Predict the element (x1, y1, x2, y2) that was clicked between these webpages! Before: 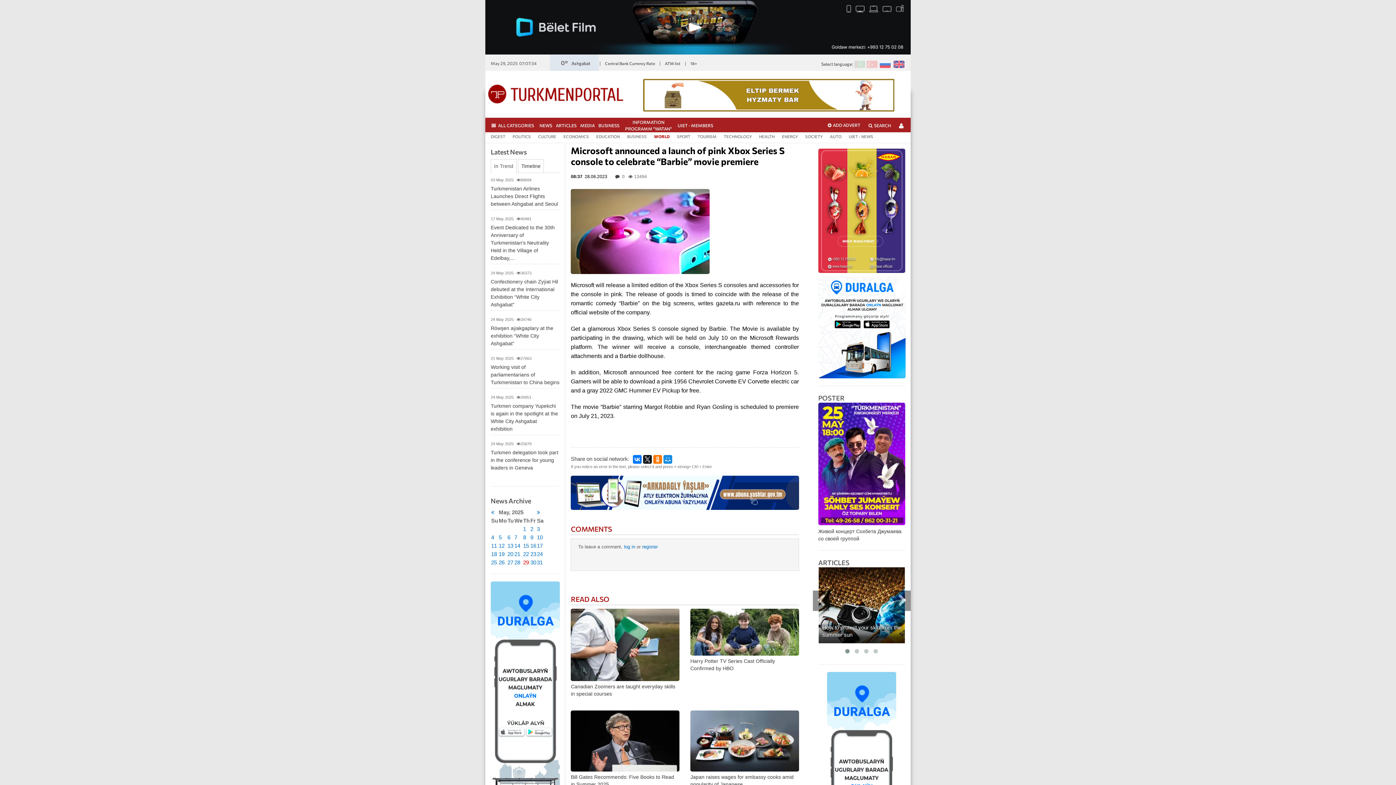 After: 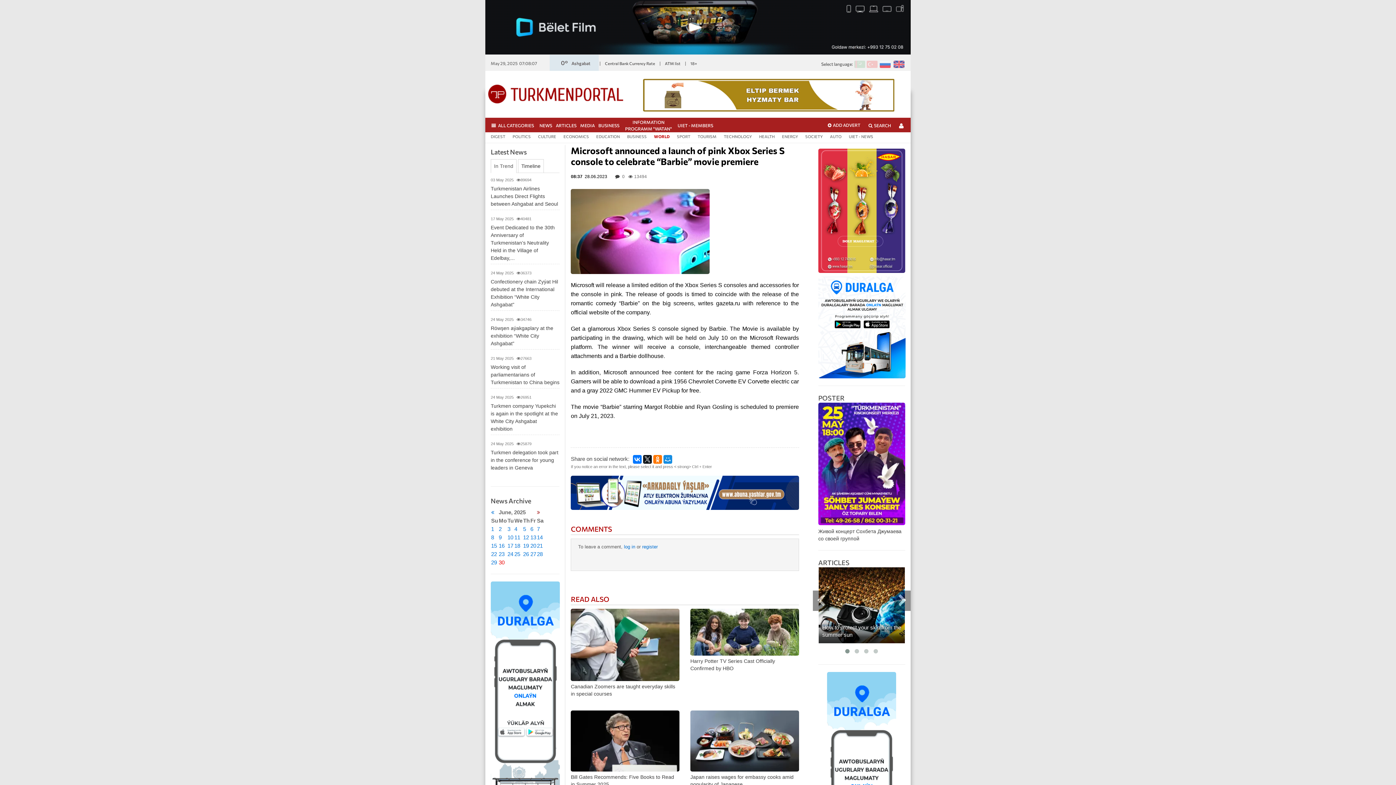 Action: label: Previous month bbox: (537, 509, 540, 515)